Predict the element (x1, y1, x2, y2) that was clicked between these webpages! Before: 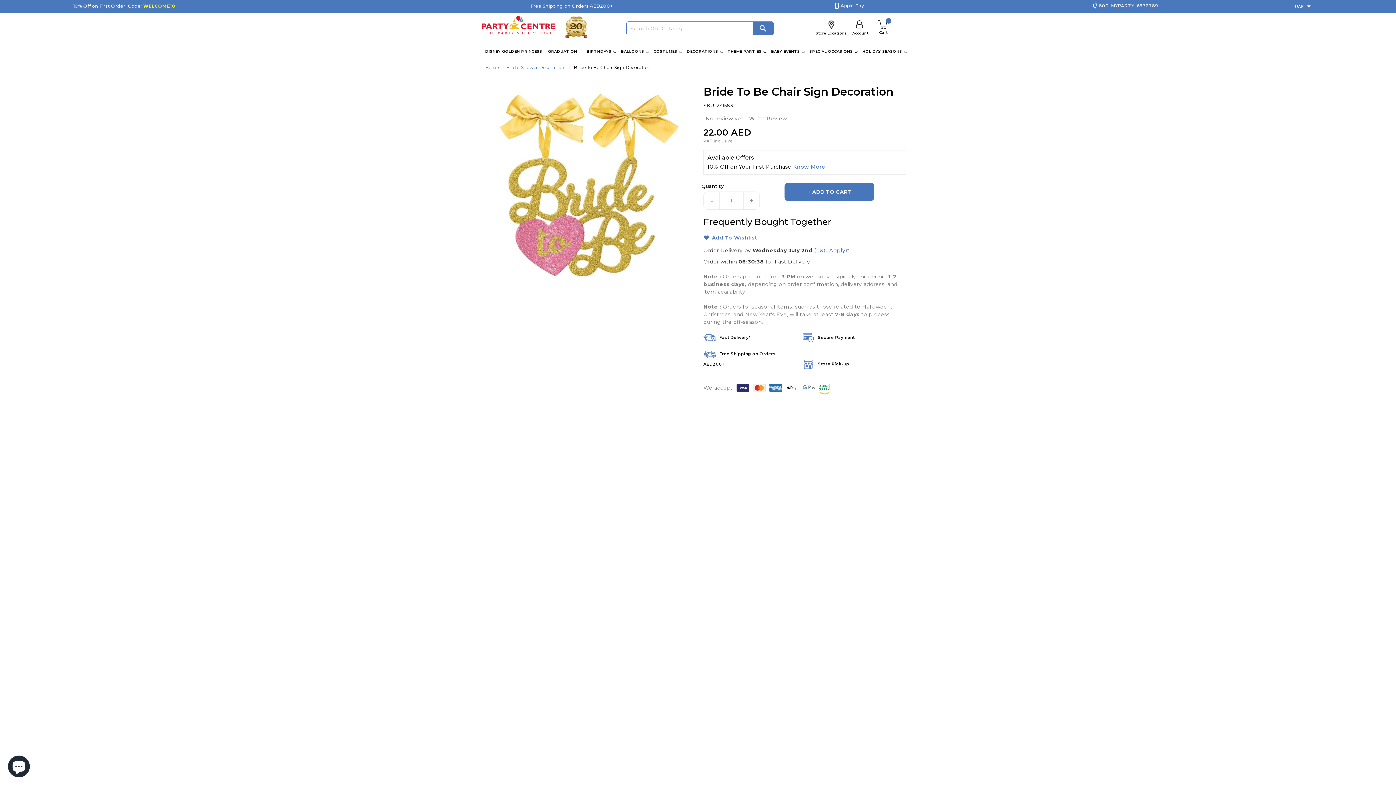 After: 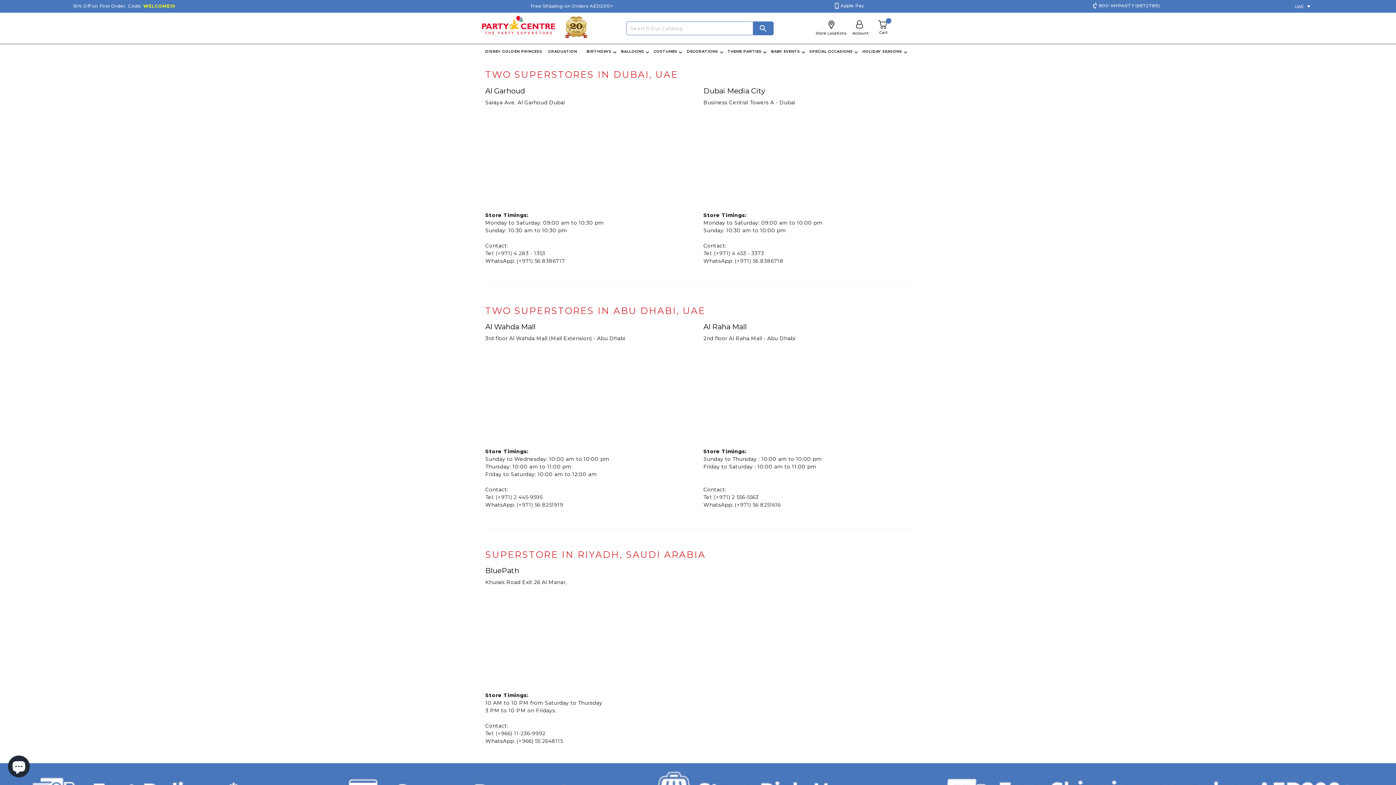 Action: bbox: (826, 22, 836, 28) label: Store Locations